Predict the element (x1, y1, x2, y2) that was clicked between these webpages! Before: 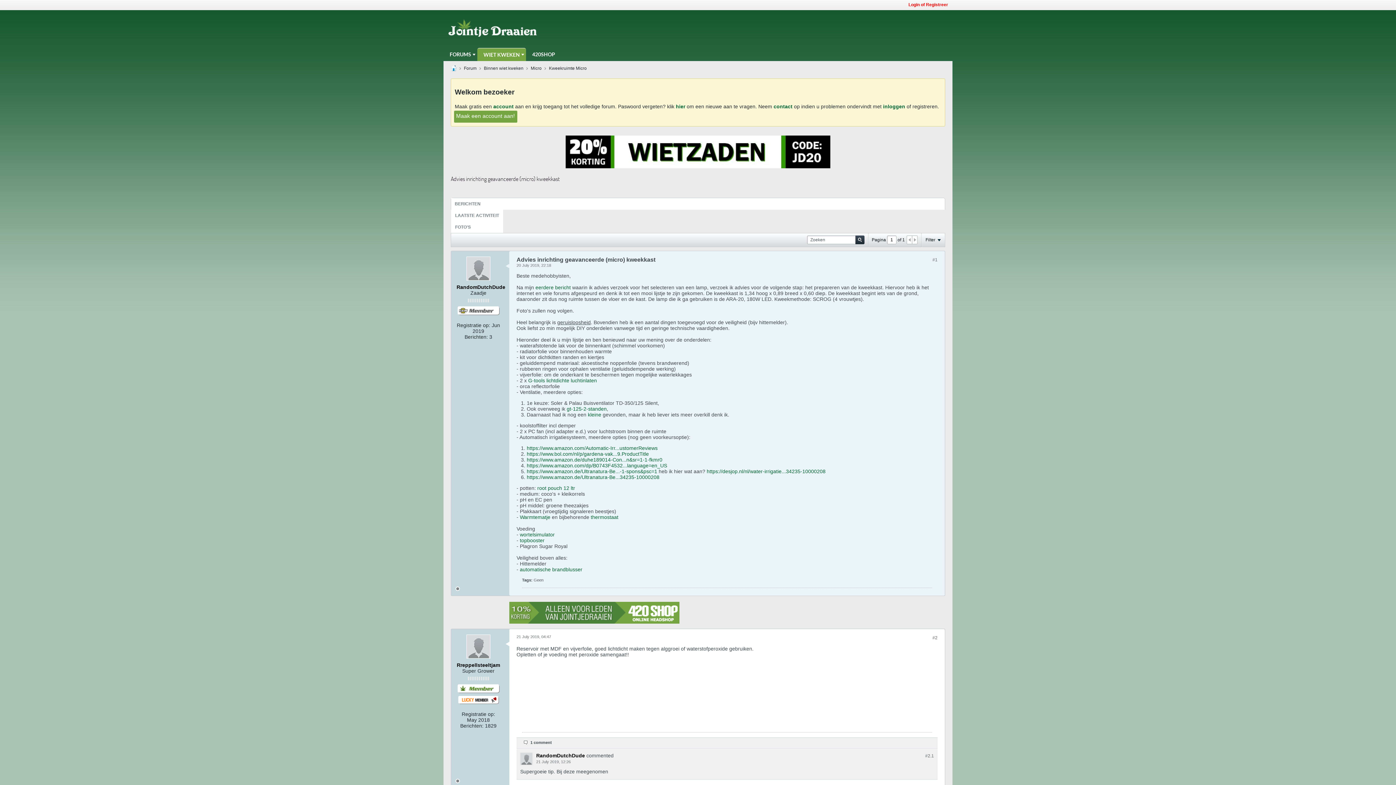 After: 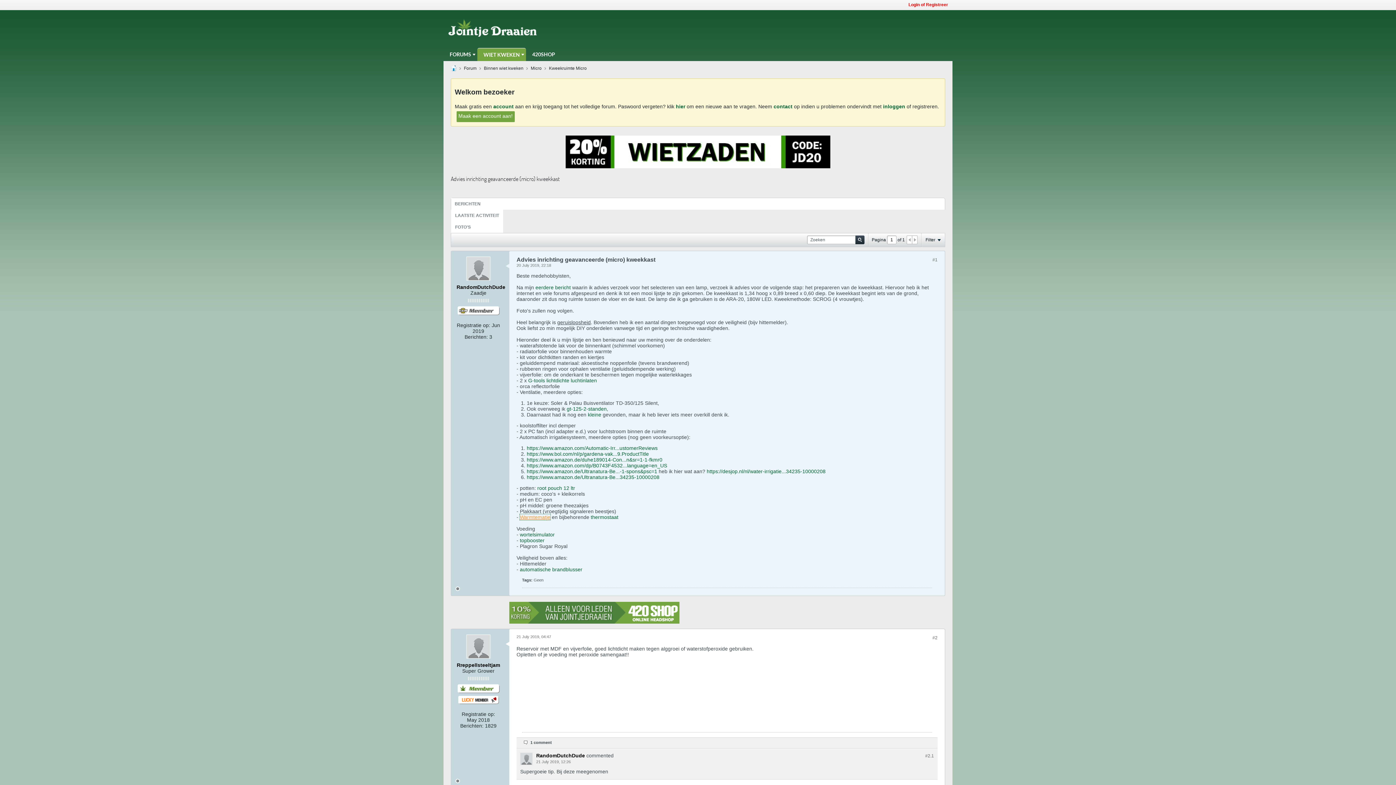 Action: bbox: (520, 514, 550, 520) label: Warmtematje